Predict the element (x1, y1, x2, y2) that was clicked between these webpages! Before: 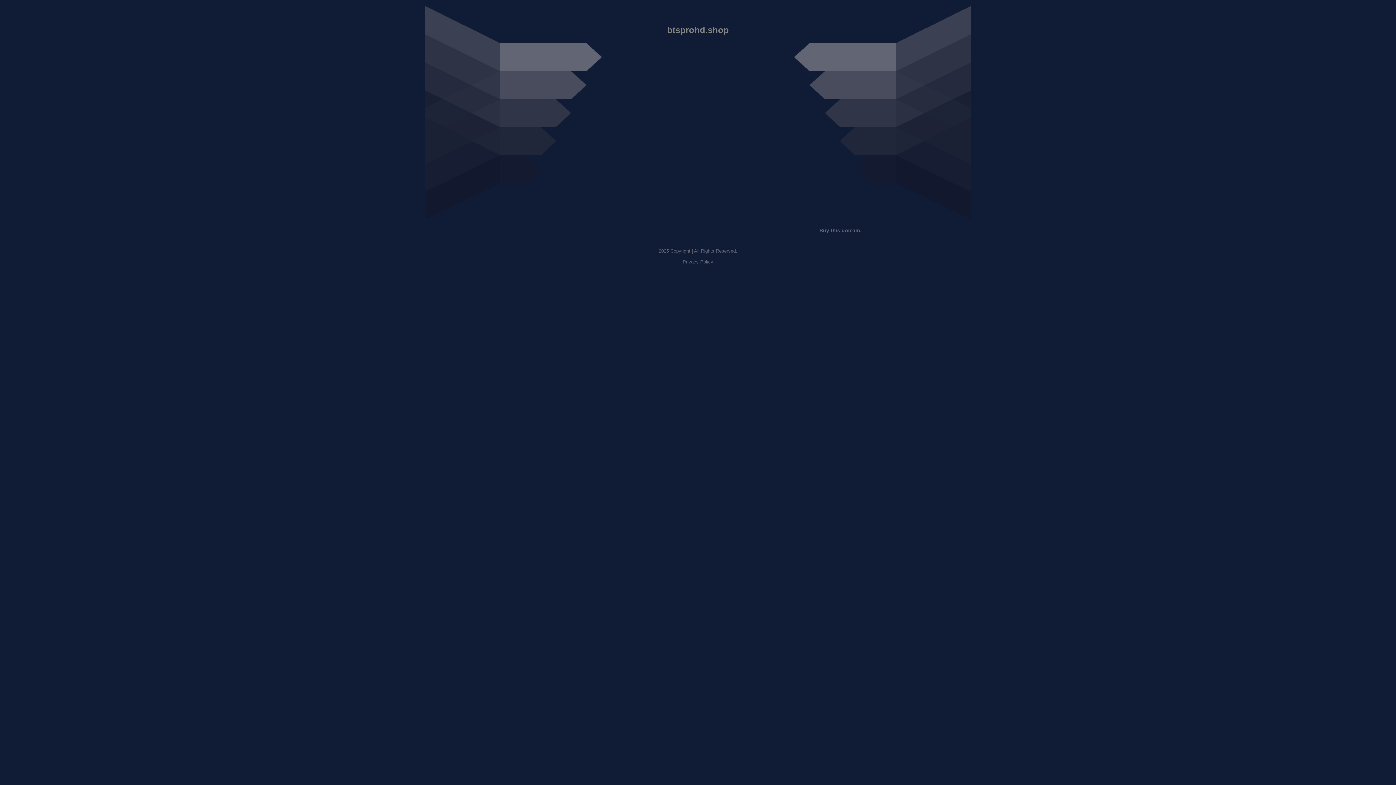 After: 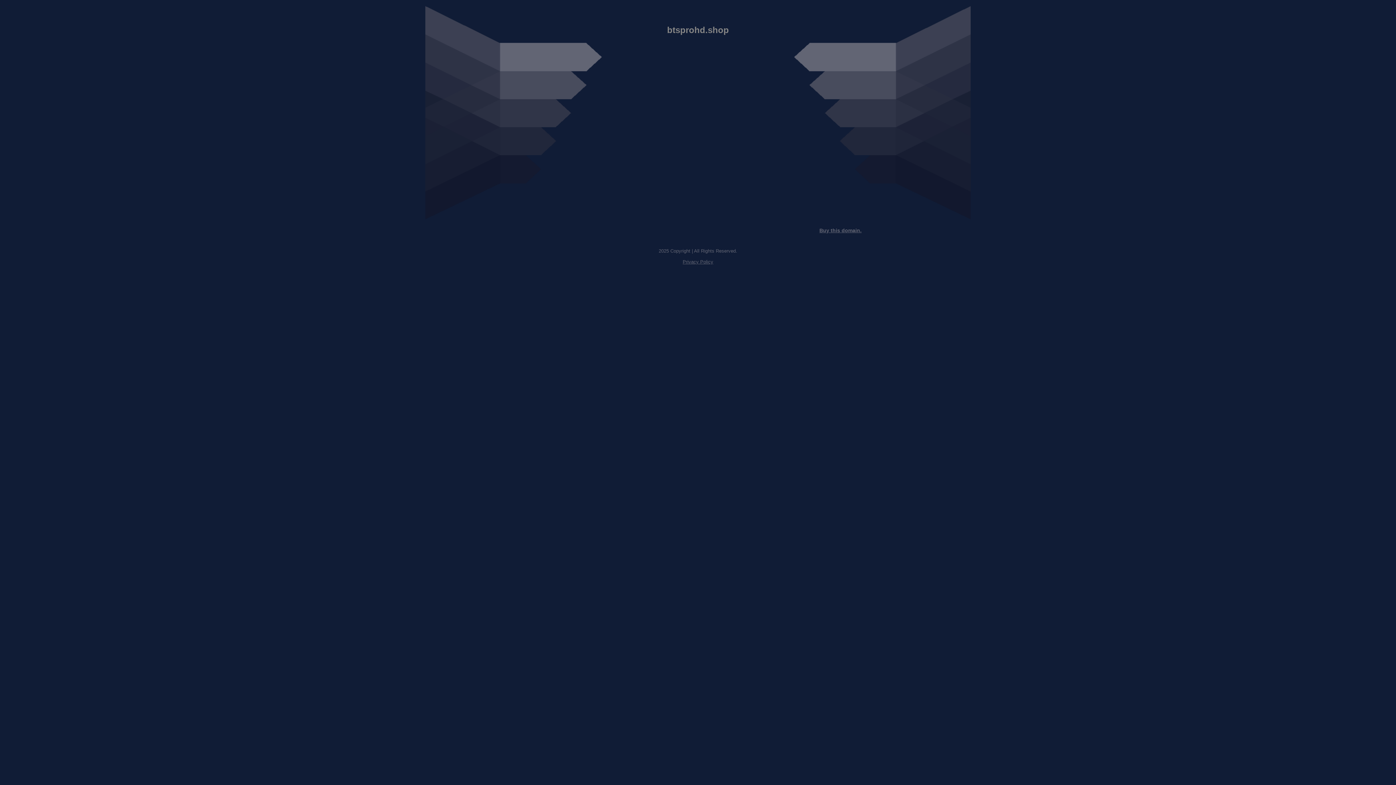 Action: label: Buy this domain. bbox: (819, 227, 861, 233)